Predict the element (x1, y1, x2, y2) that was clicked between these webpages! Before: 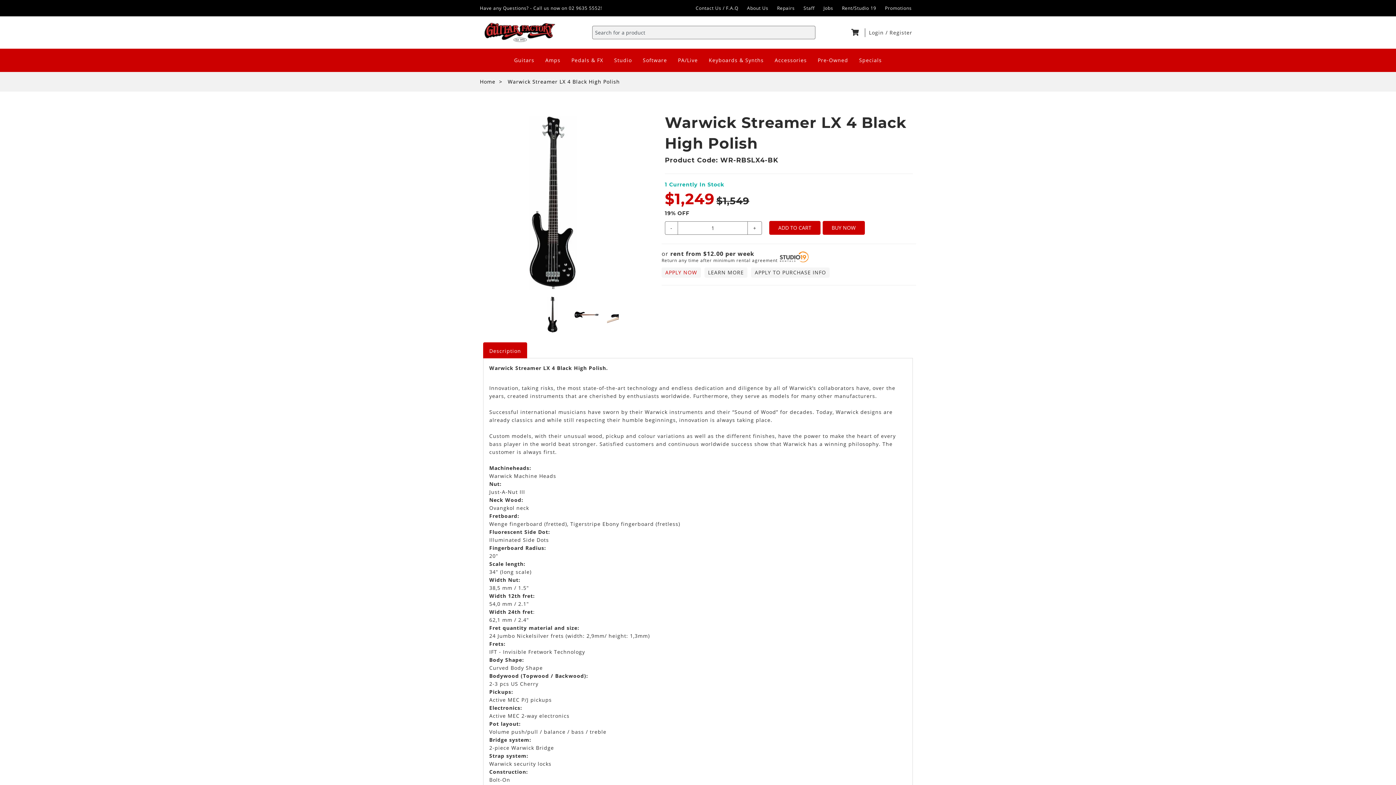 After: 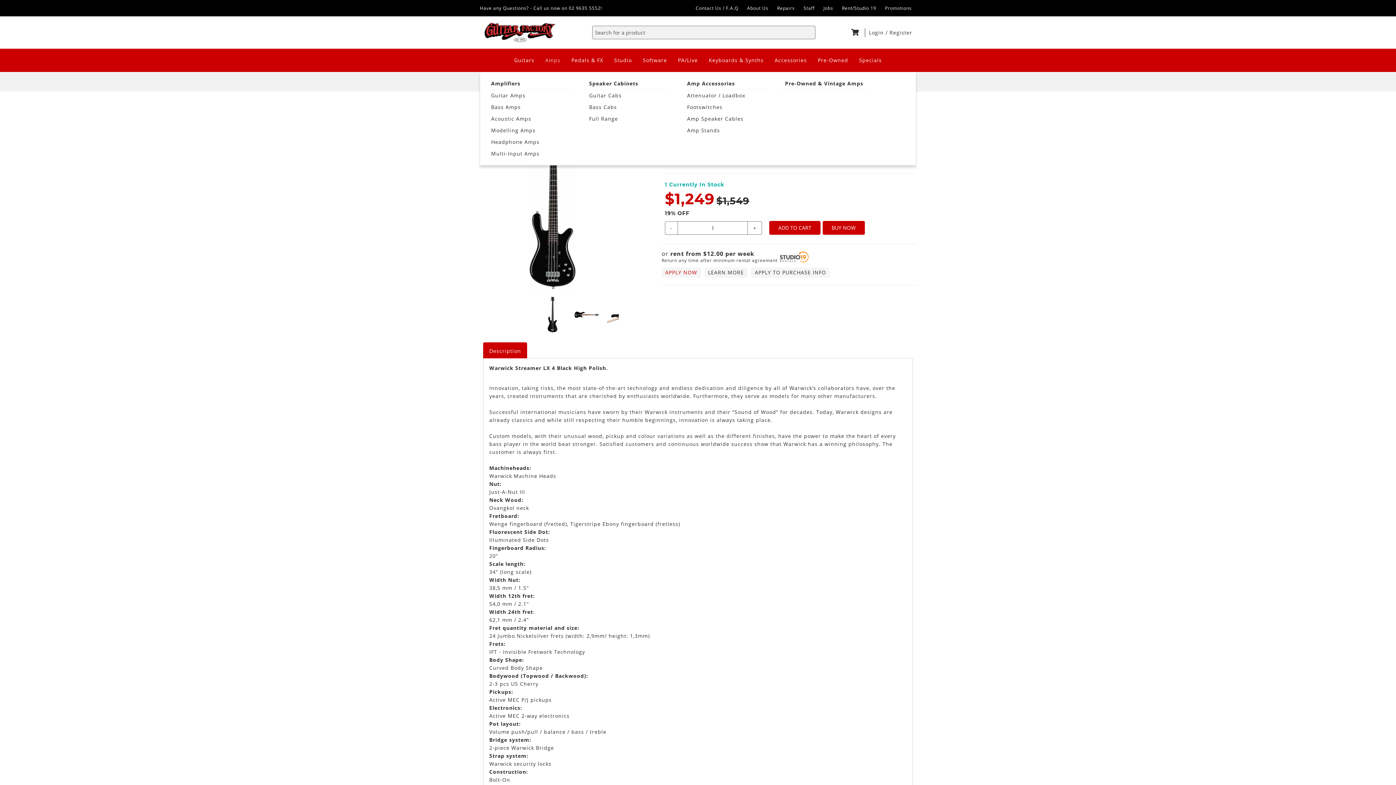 Action: label: Amps bbox: (539, 54, 566, 66)